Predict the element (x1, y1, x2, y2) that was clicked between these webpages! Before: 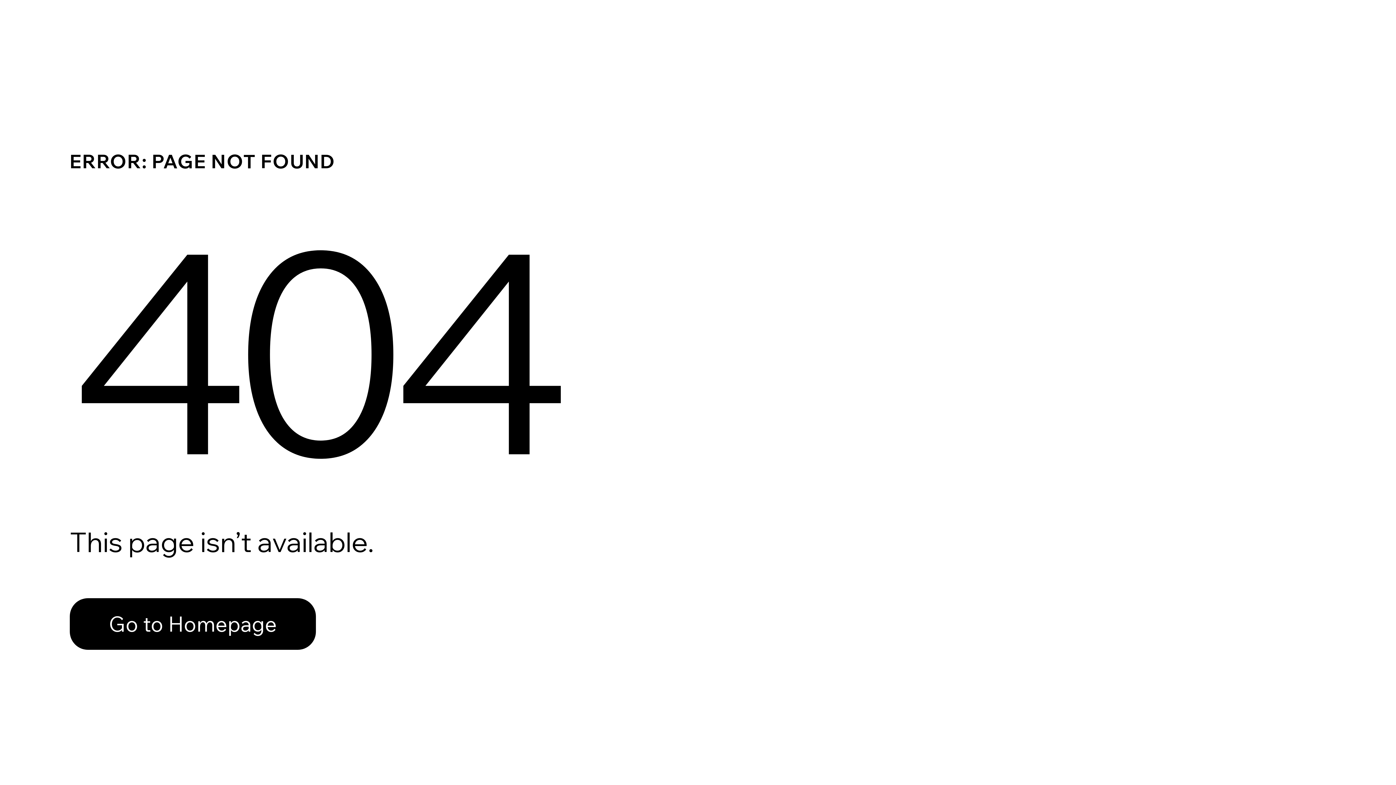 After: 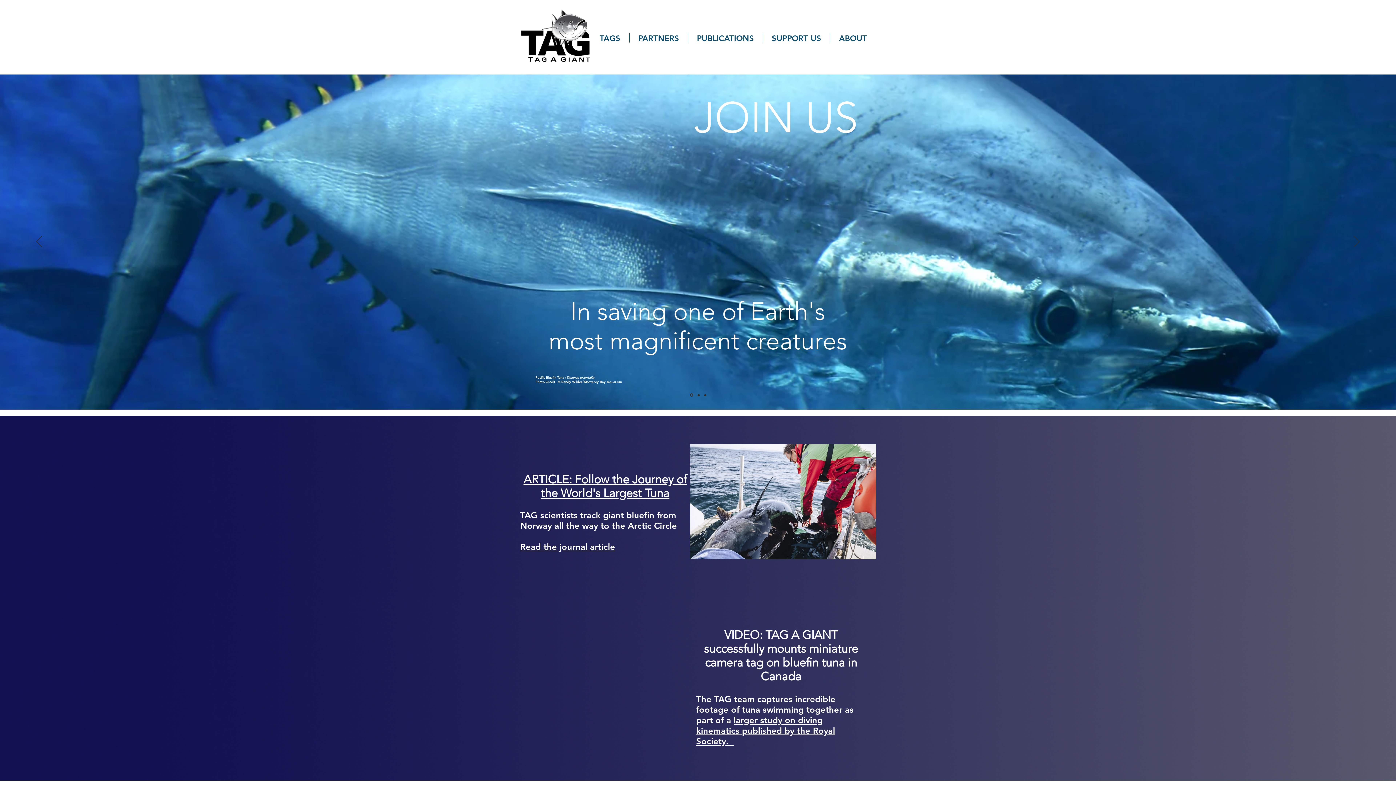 Action: bbox: (69, 598, 316, 650) label: Go to Homepage